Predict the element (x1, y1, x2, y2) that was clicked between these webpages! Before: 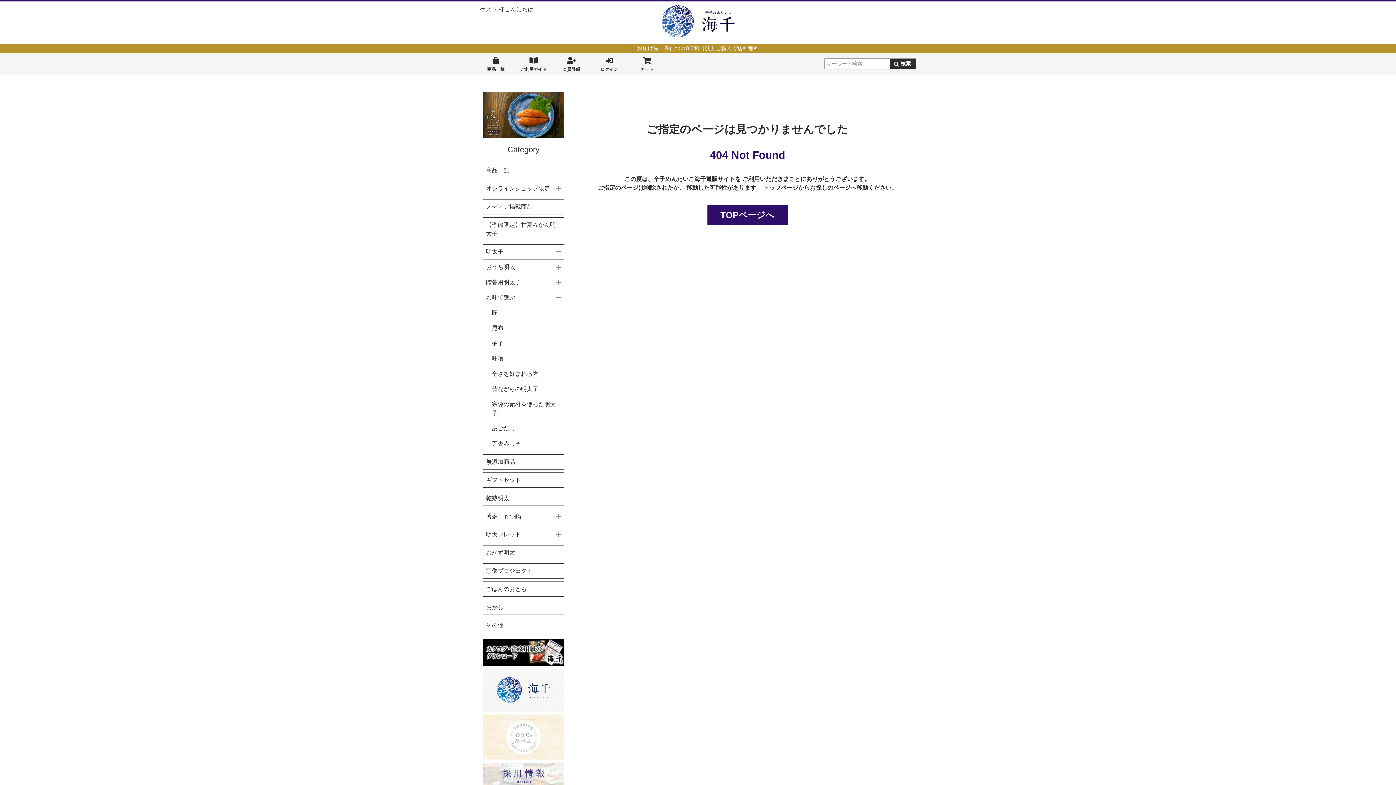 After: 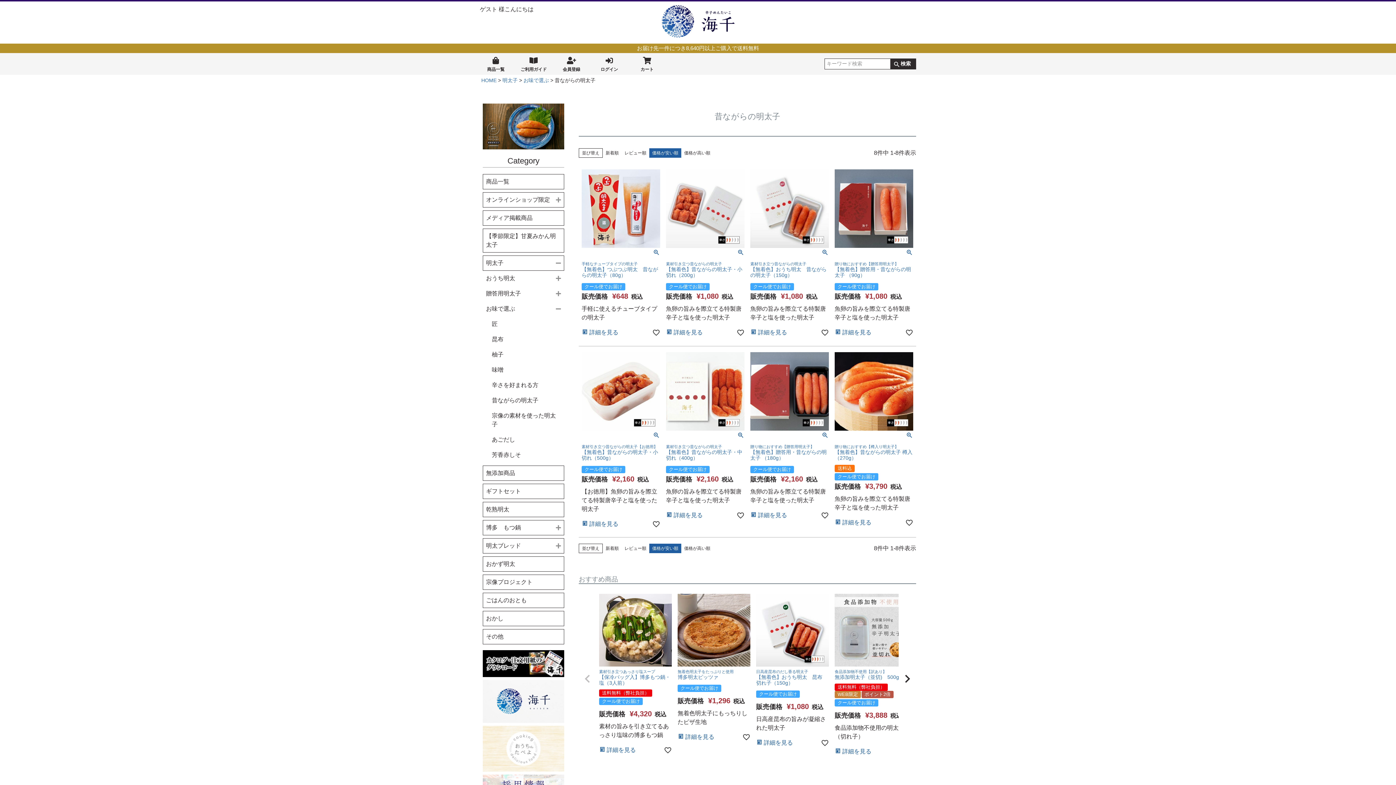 Action: label: 昔ながらの明太子 bbox: (483, 382, 564, 396)